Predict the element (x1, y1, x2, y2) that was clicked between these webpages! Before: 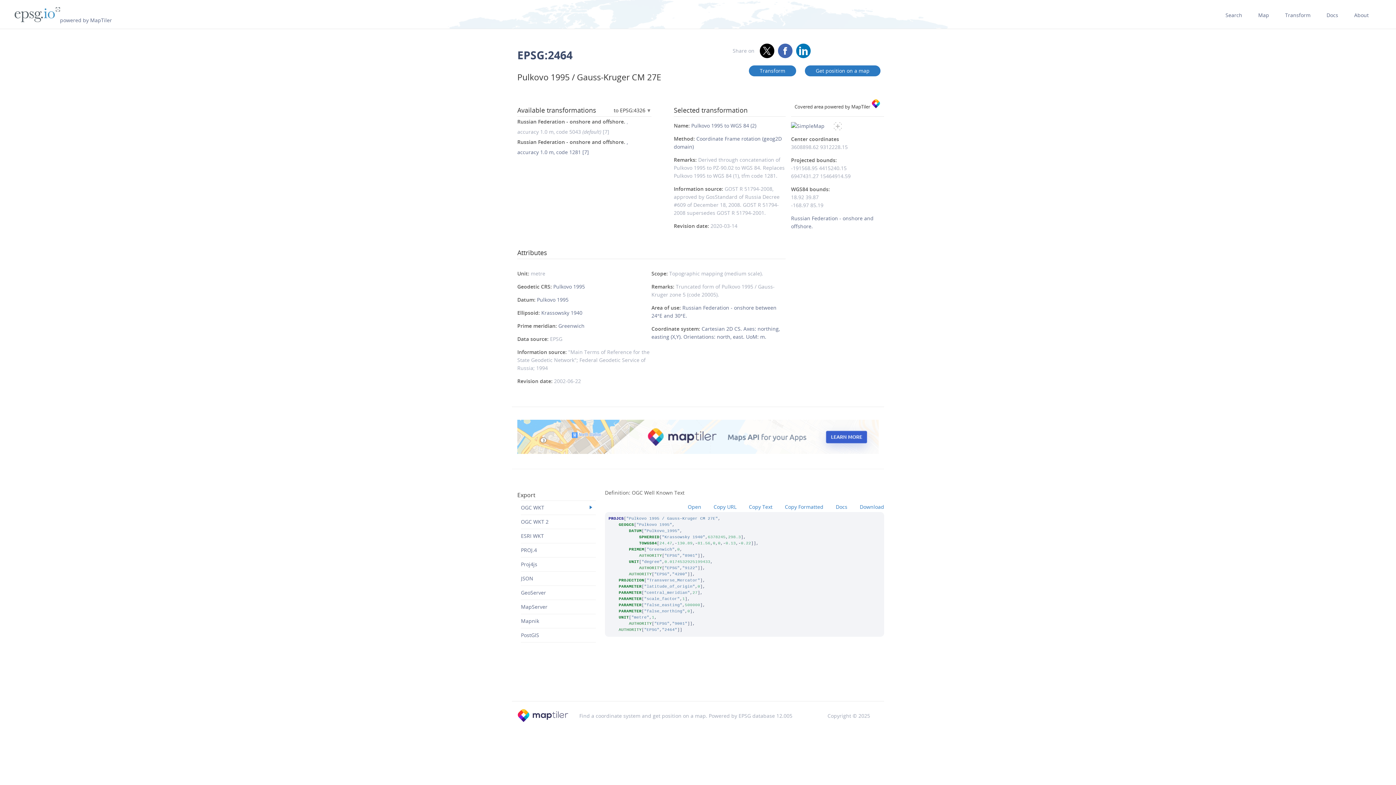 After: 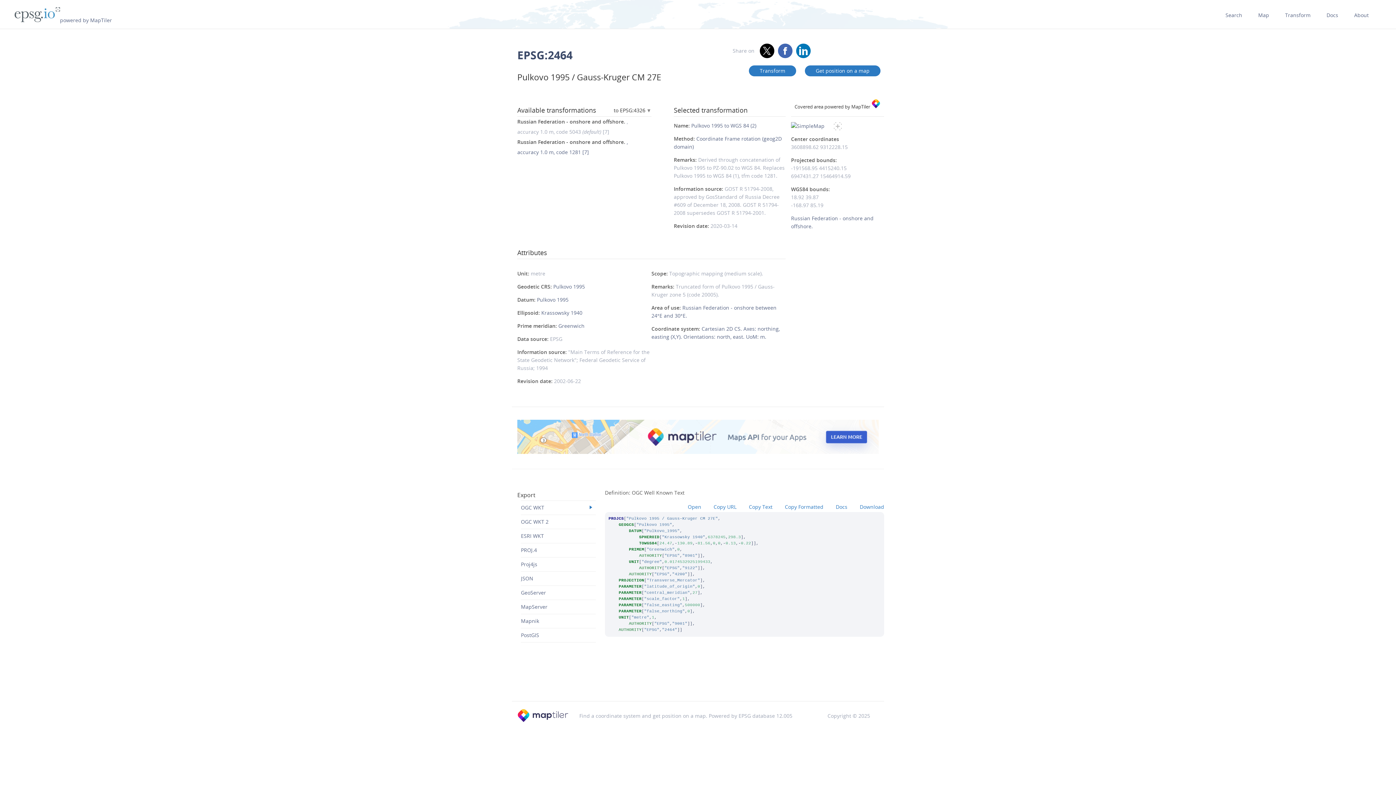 Action: bbox: (796, 43, 811, 58)